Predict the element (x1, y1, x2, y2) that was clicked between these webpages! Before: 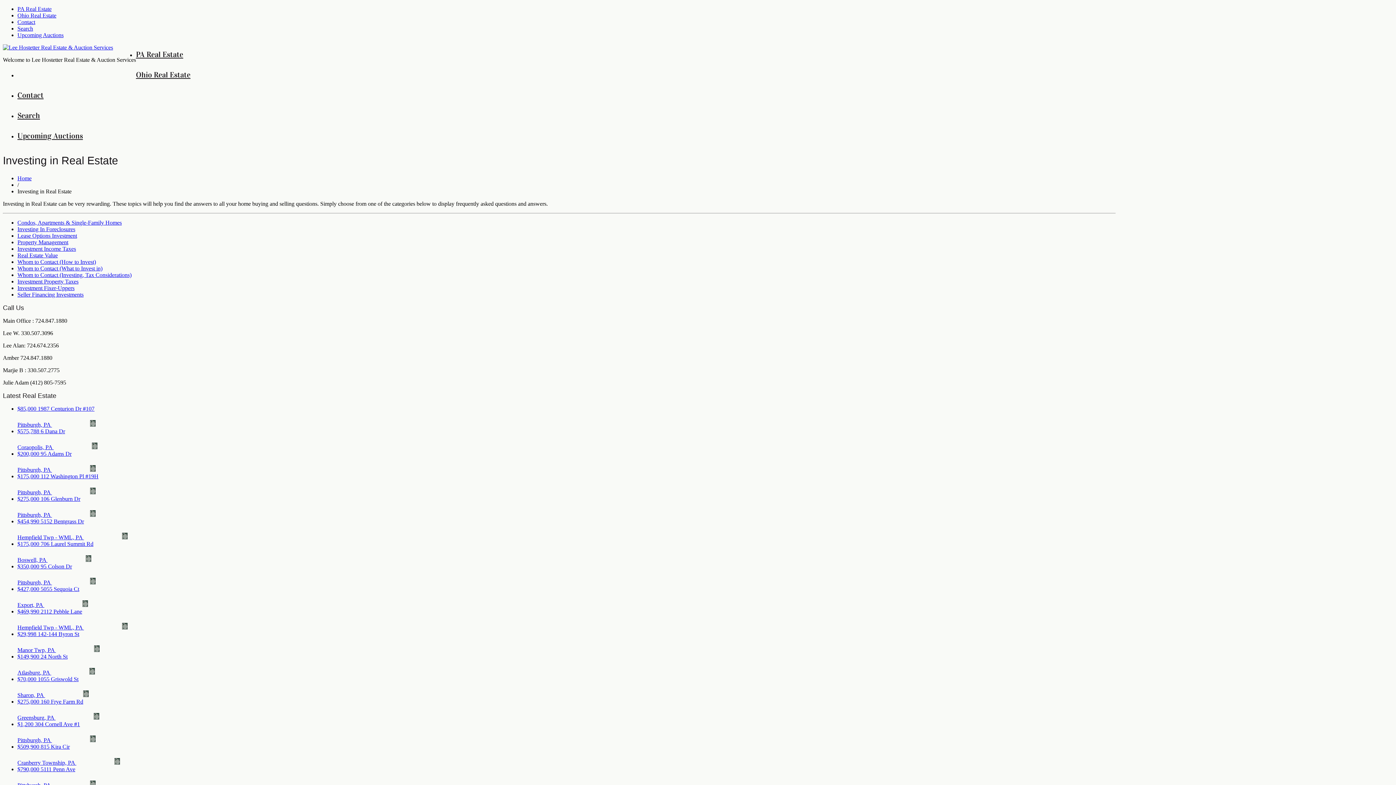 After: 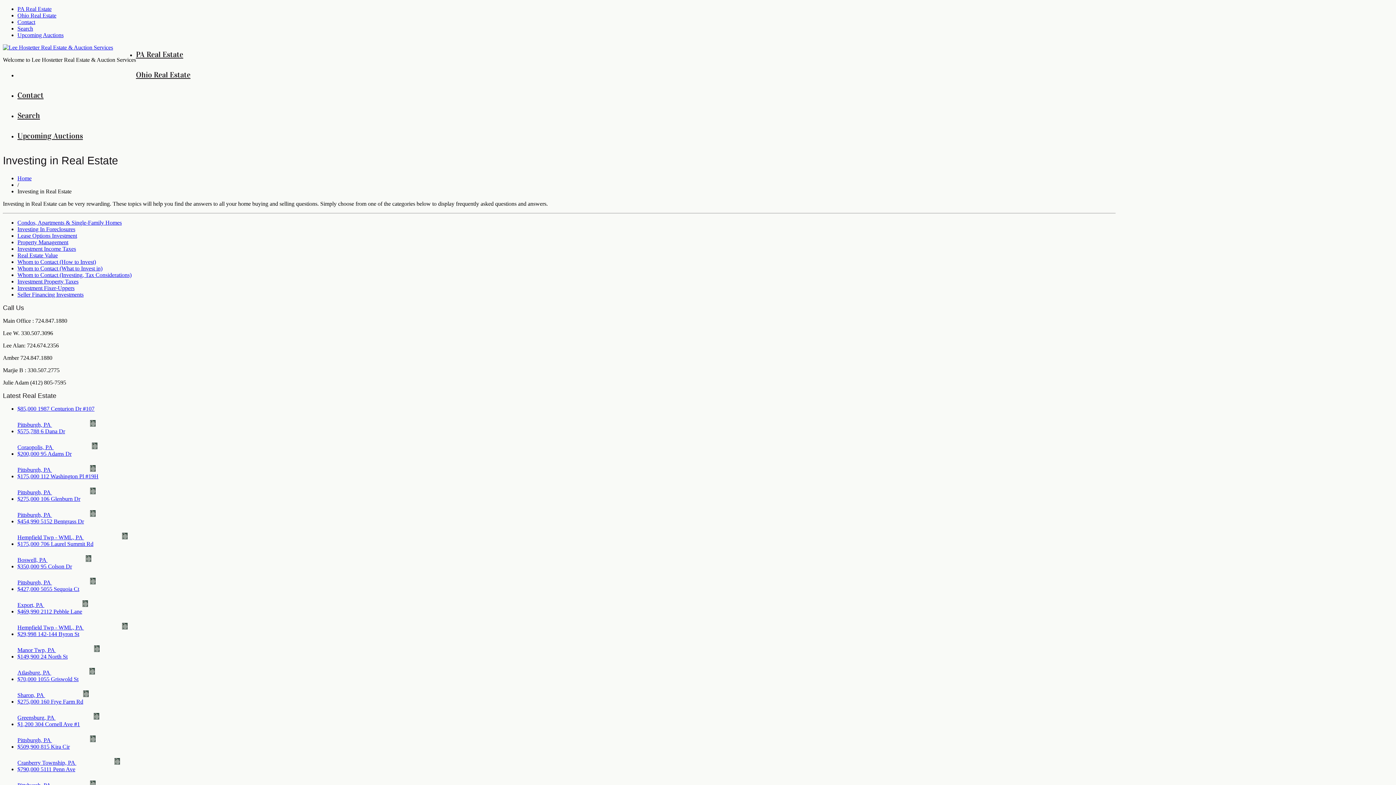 Action: bbox: (17, 239, 68, 245) label: Property Management